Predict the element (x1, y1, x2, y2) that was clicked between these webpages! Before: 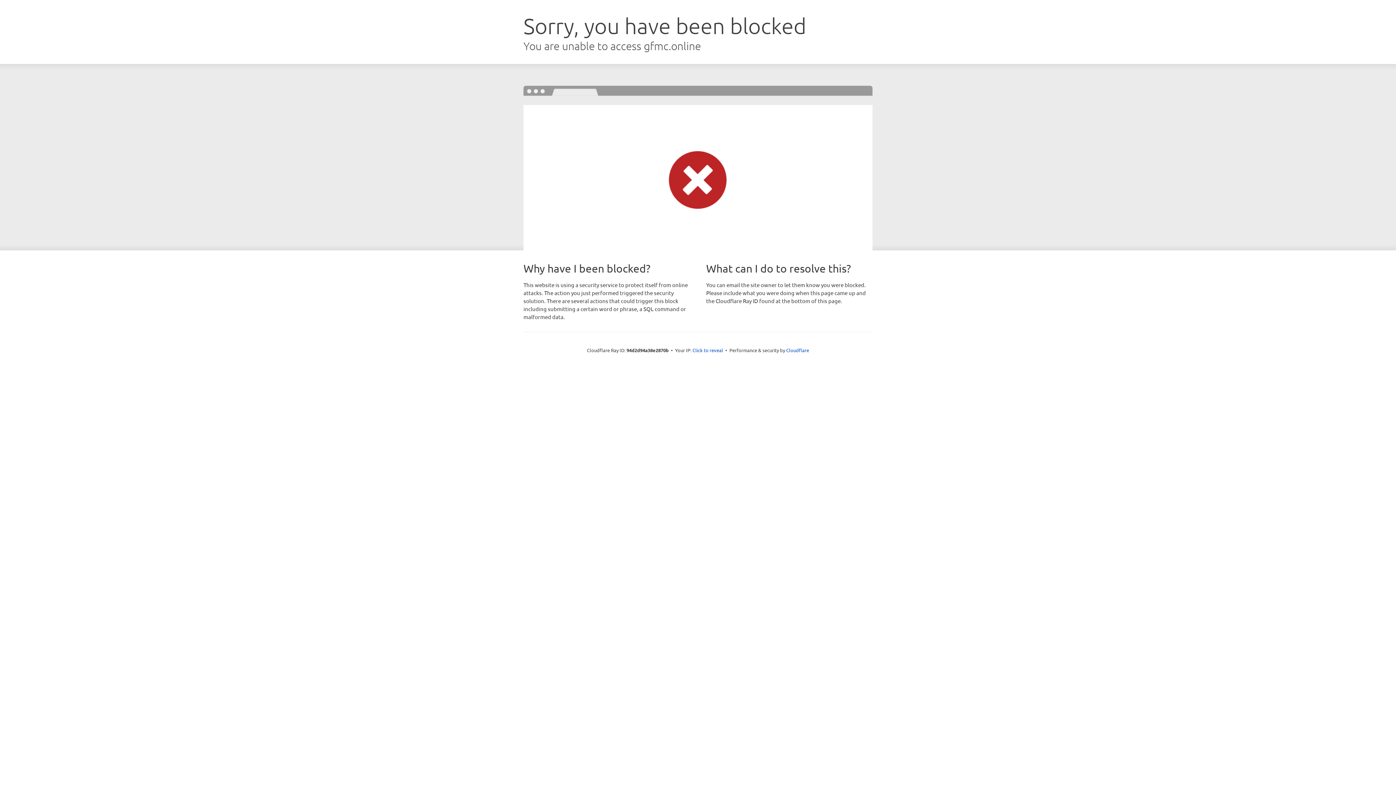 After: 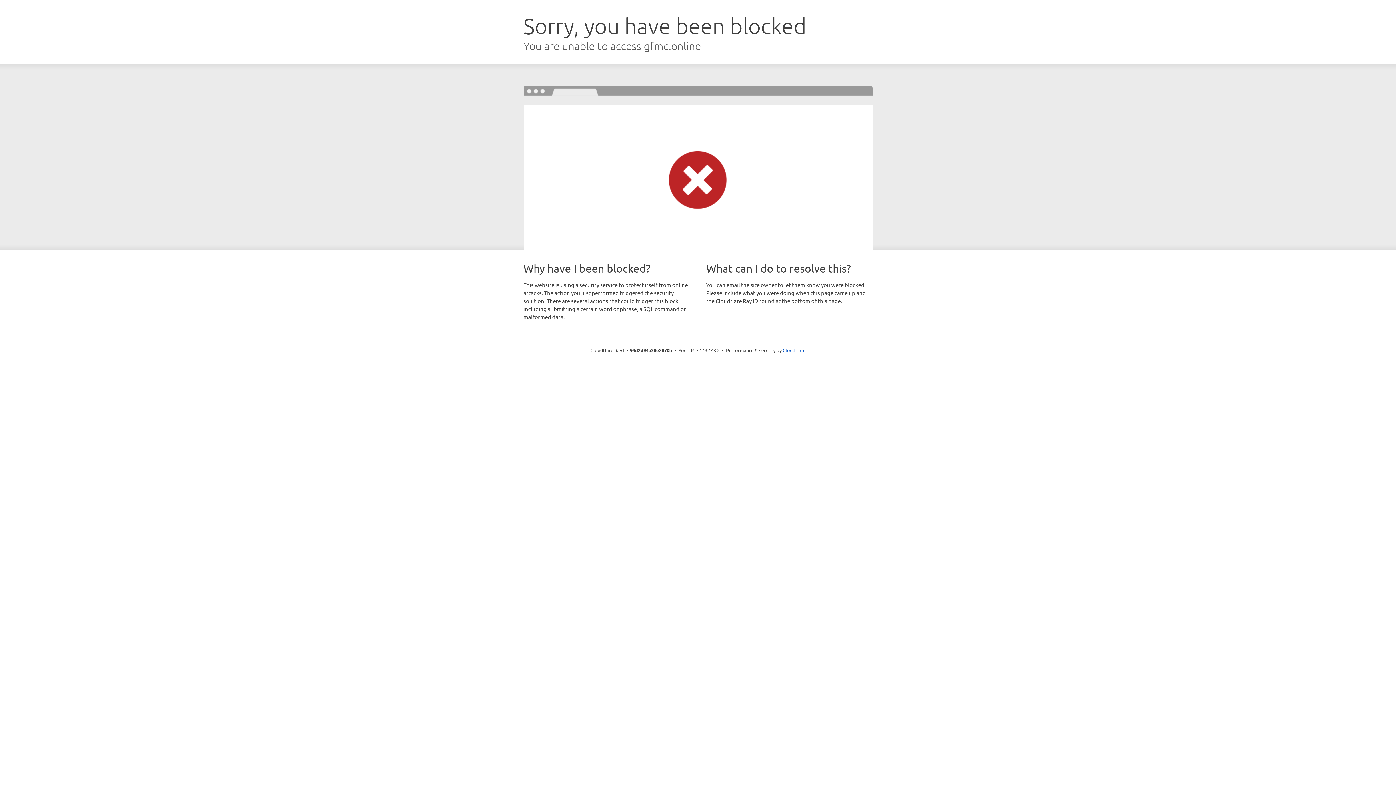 Action: label: Click to reveal bbox: (692, 346, 723, 353)